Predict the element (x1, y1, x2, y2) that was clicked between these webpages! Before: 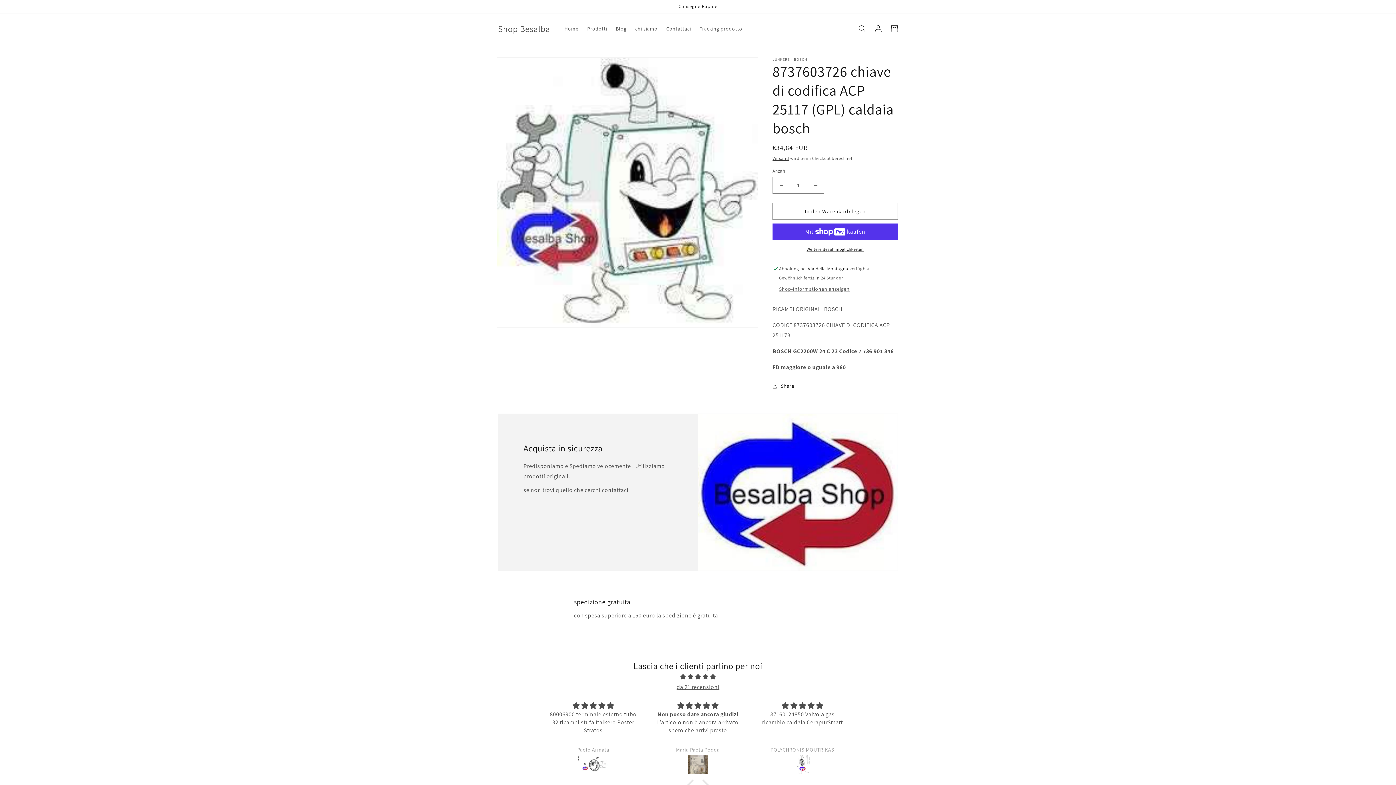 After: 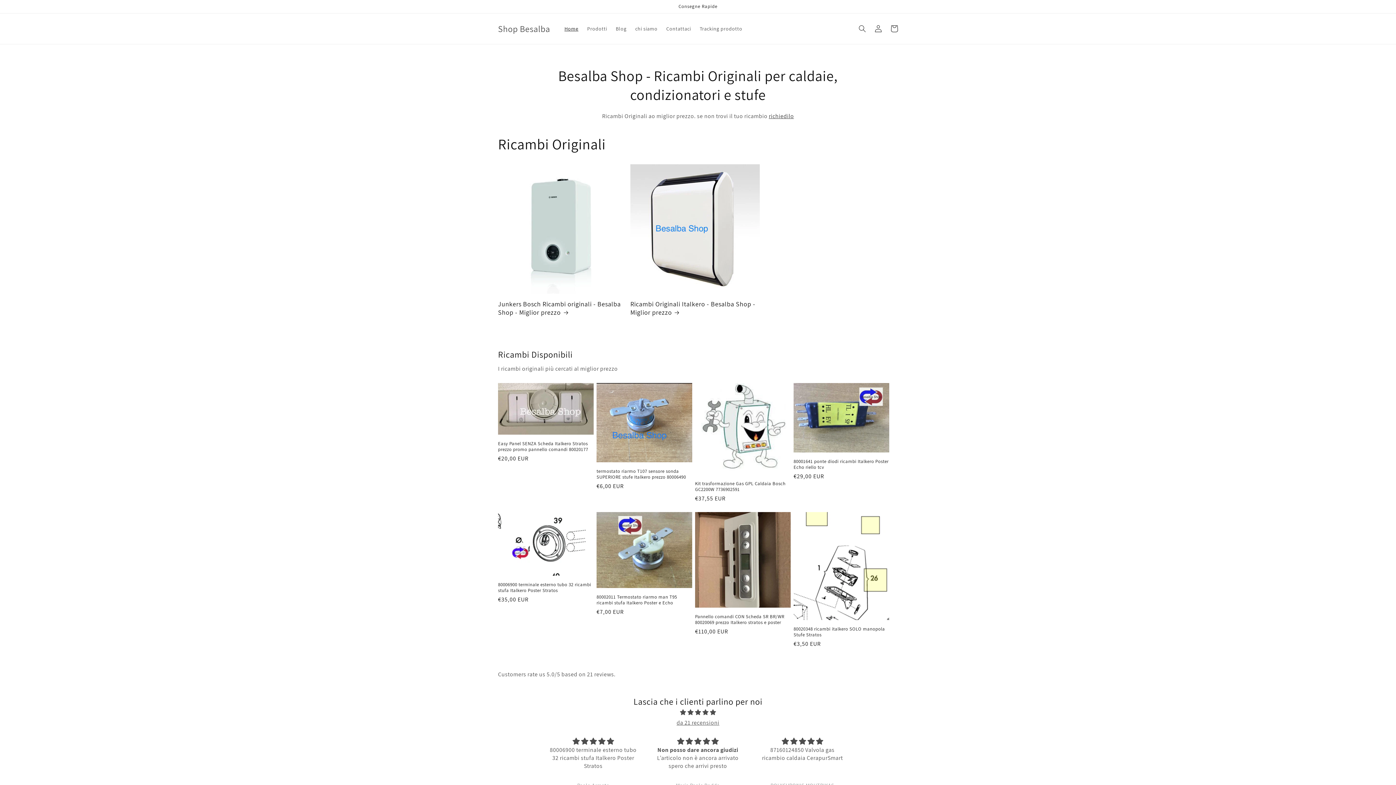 Action: label: Shop Besalba bbox: (495, 21, 552, 35)